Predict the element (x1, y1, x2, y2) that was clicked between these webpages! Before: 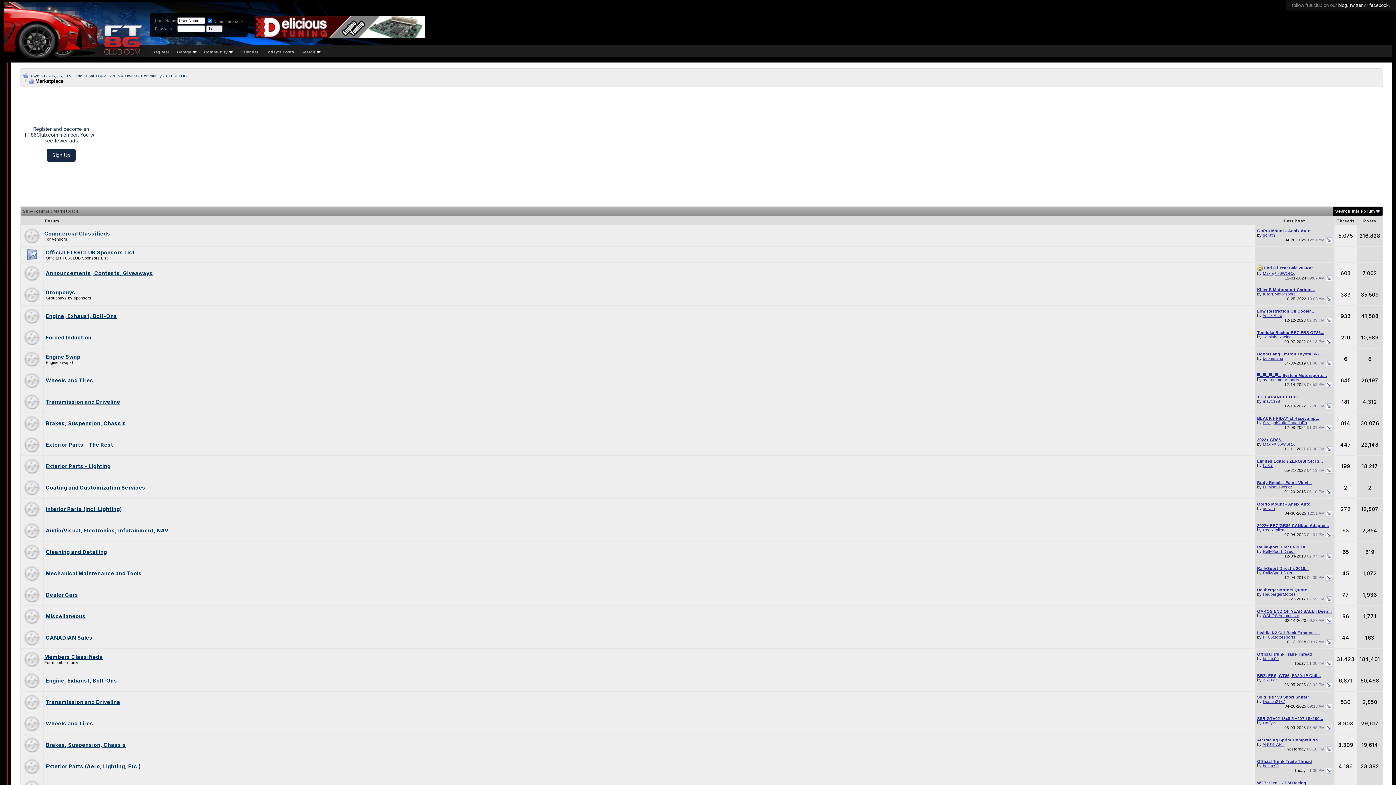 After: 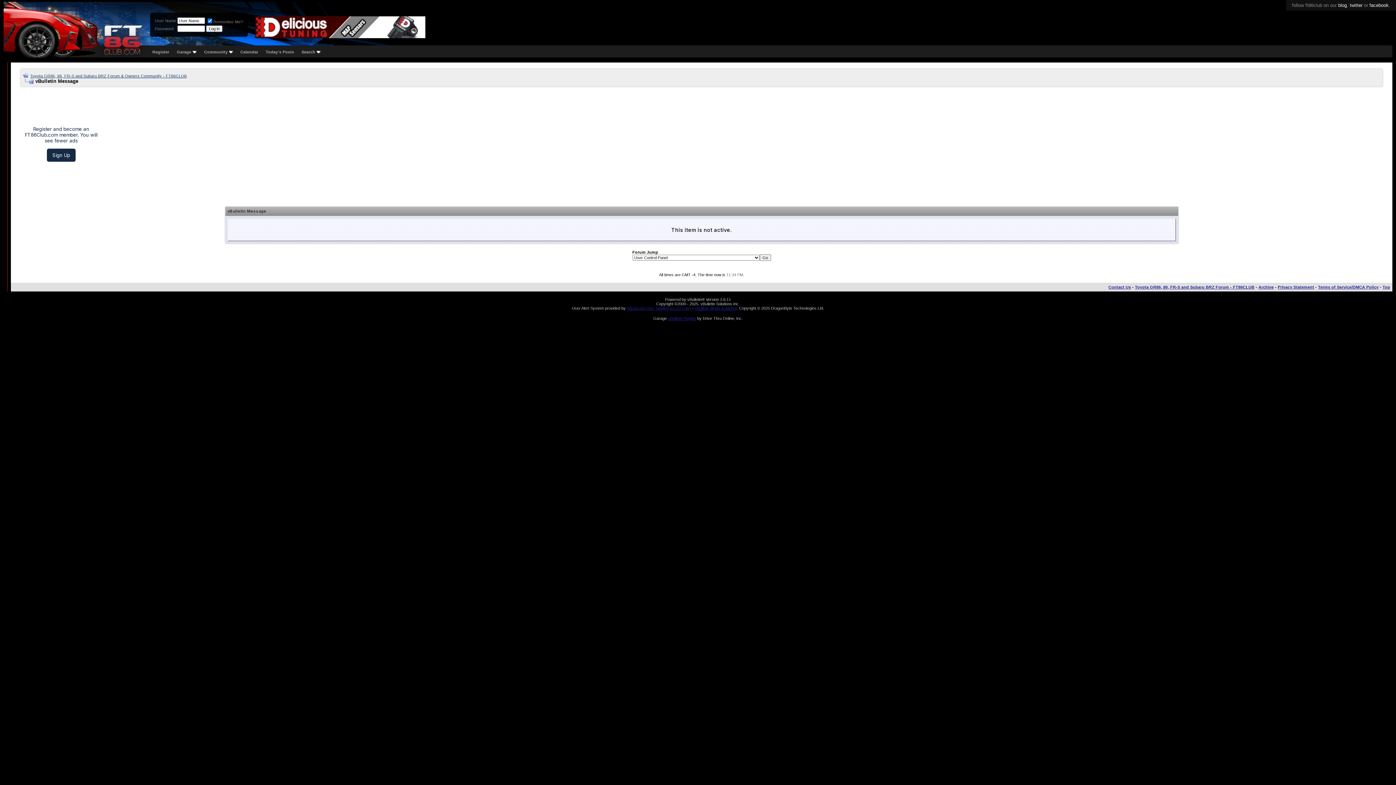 Action: bbox: (1326, 339, 1332, 343)